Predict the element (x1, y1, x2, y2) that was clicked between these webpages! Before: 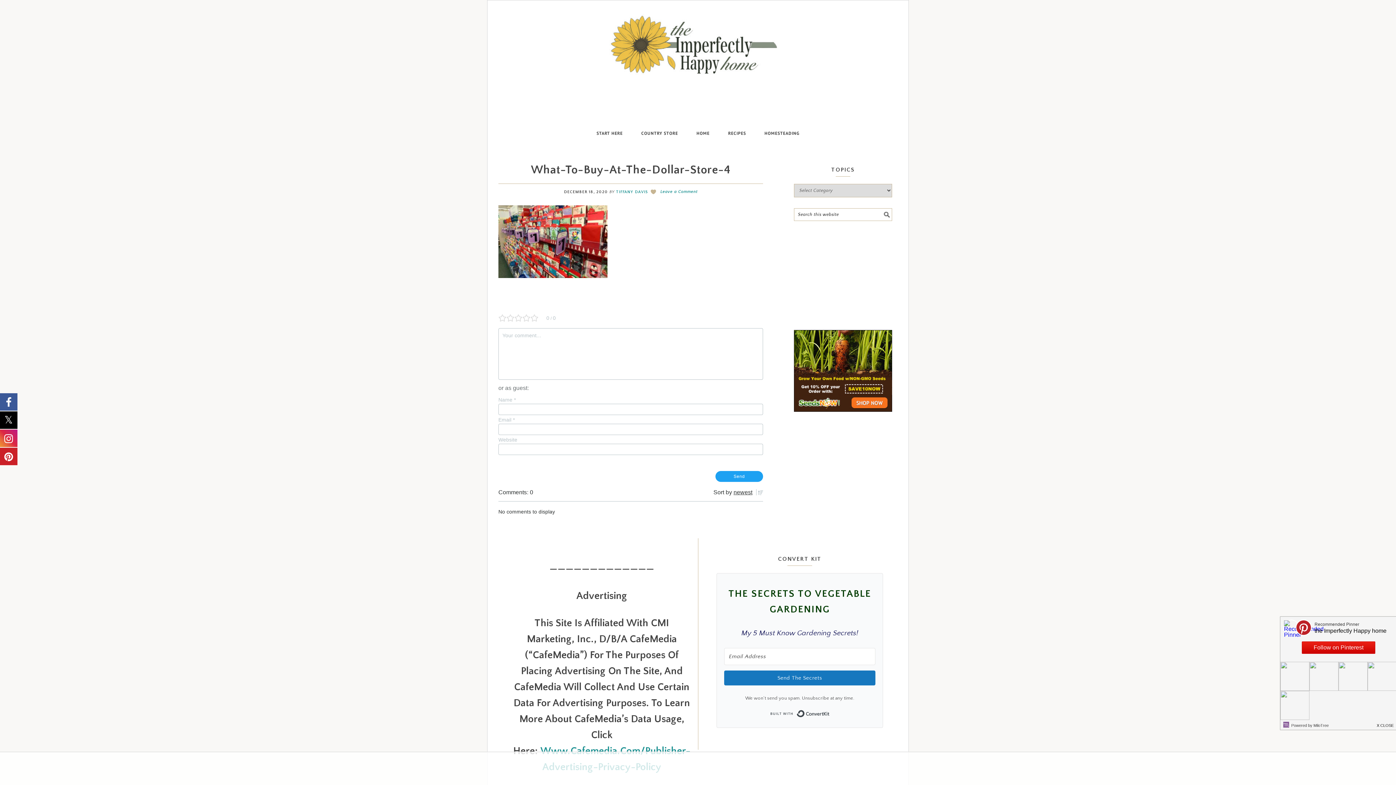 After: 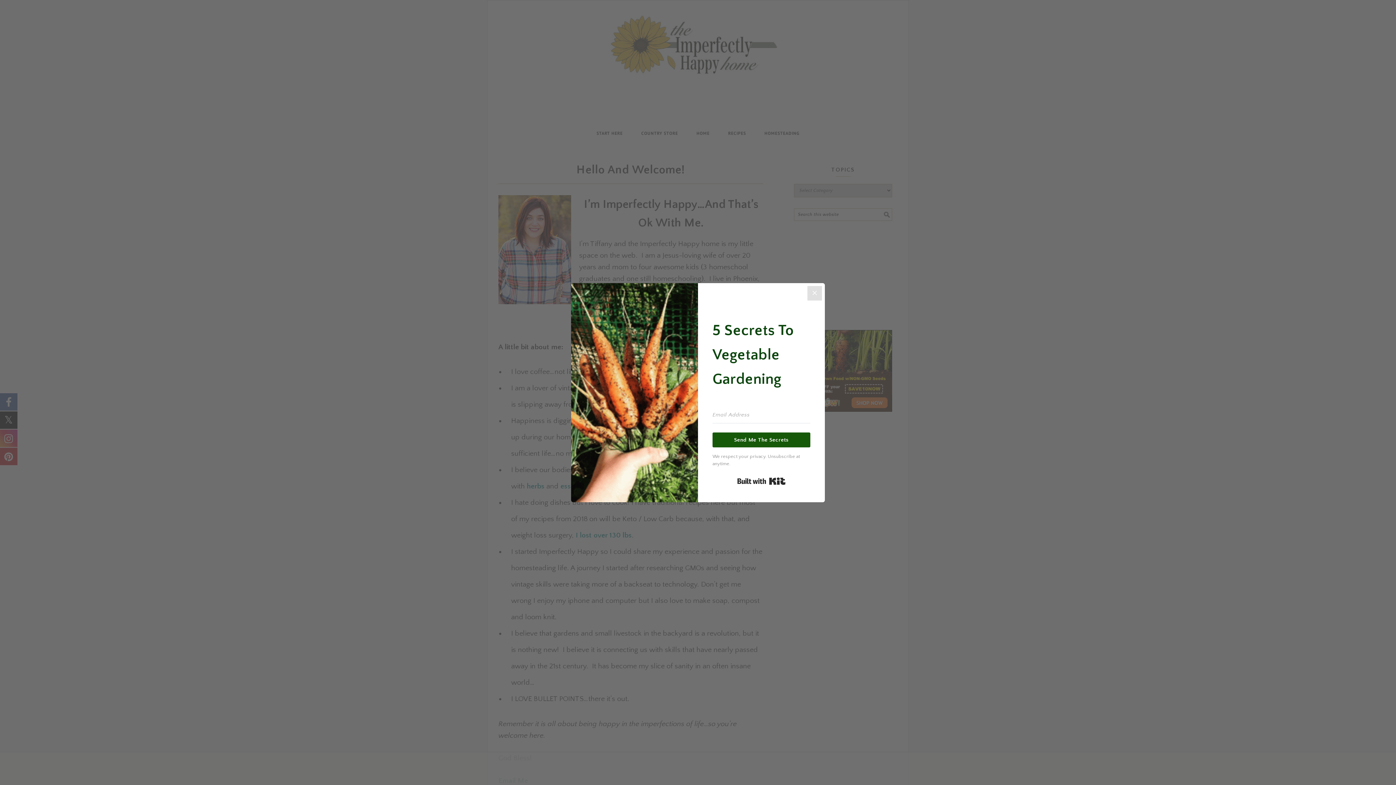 Action: label: START HERE bbox: (587, 120, 632, 145)